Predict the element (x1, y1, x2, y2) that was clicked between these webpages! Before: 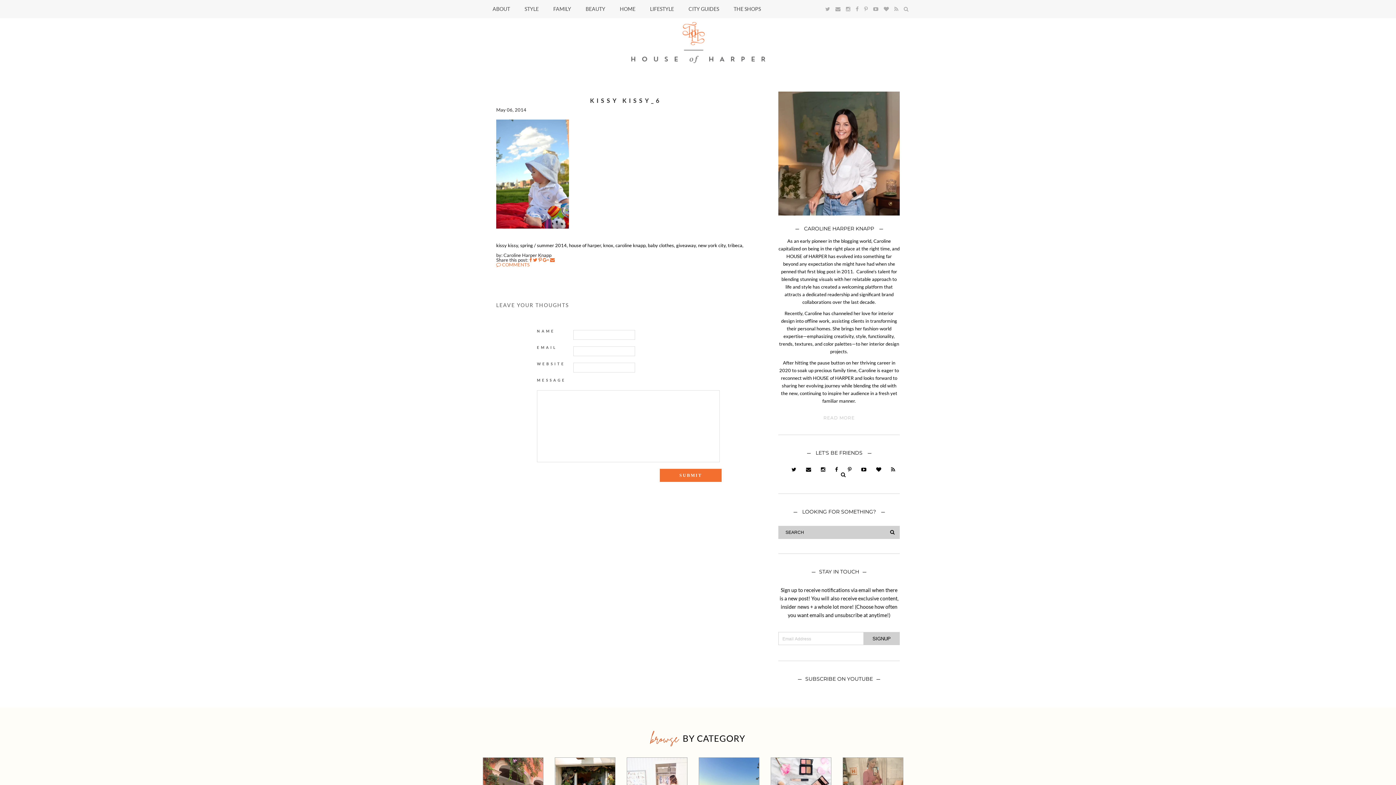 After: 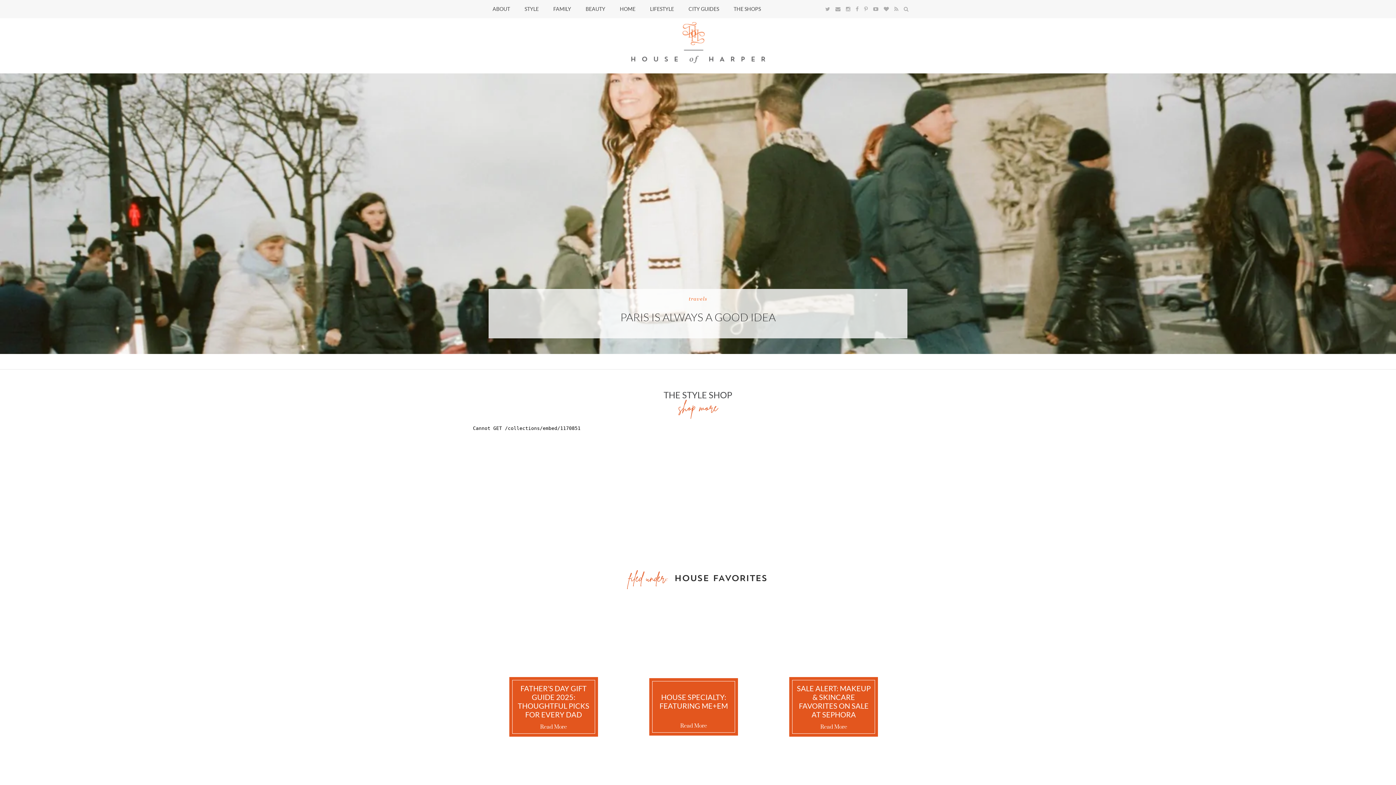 Action: bbox: (631, 58, 765, 64)